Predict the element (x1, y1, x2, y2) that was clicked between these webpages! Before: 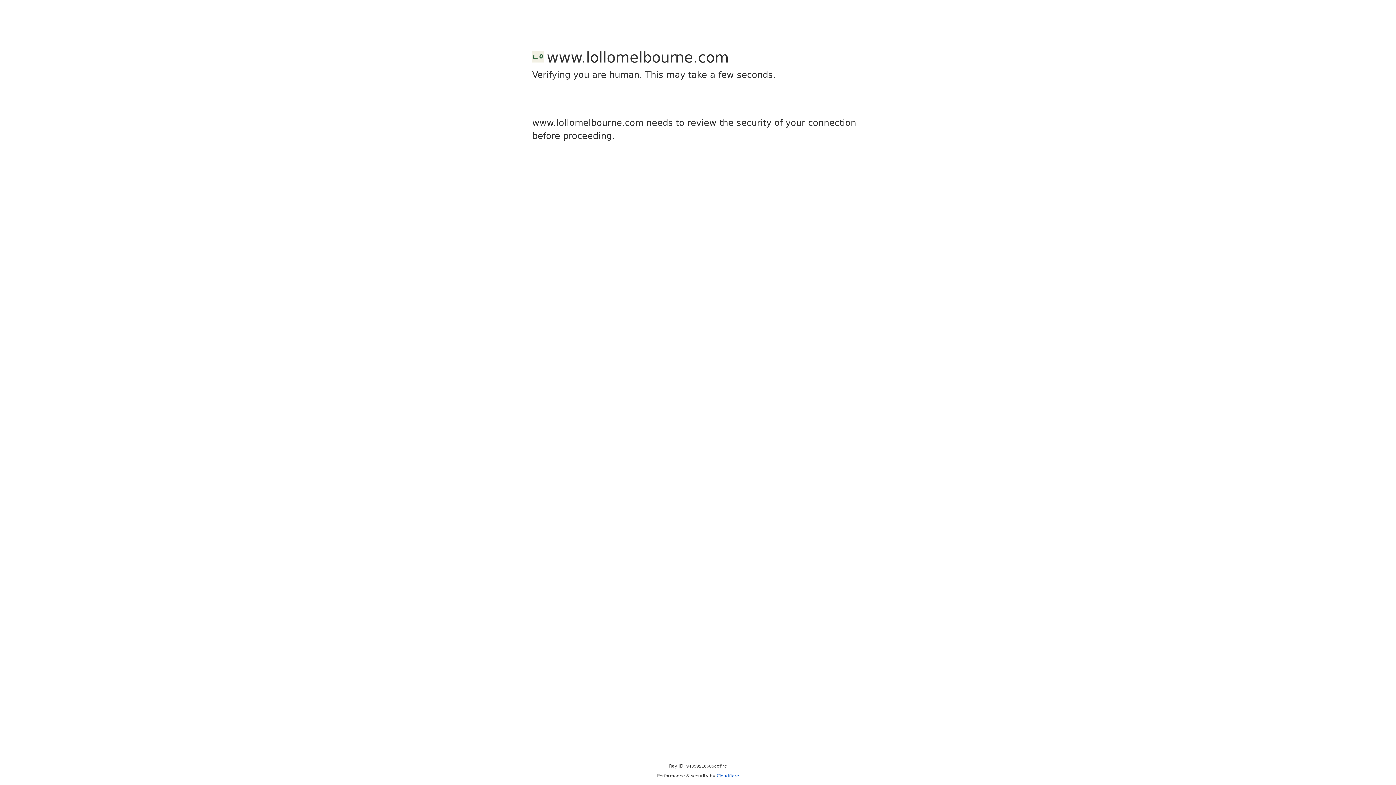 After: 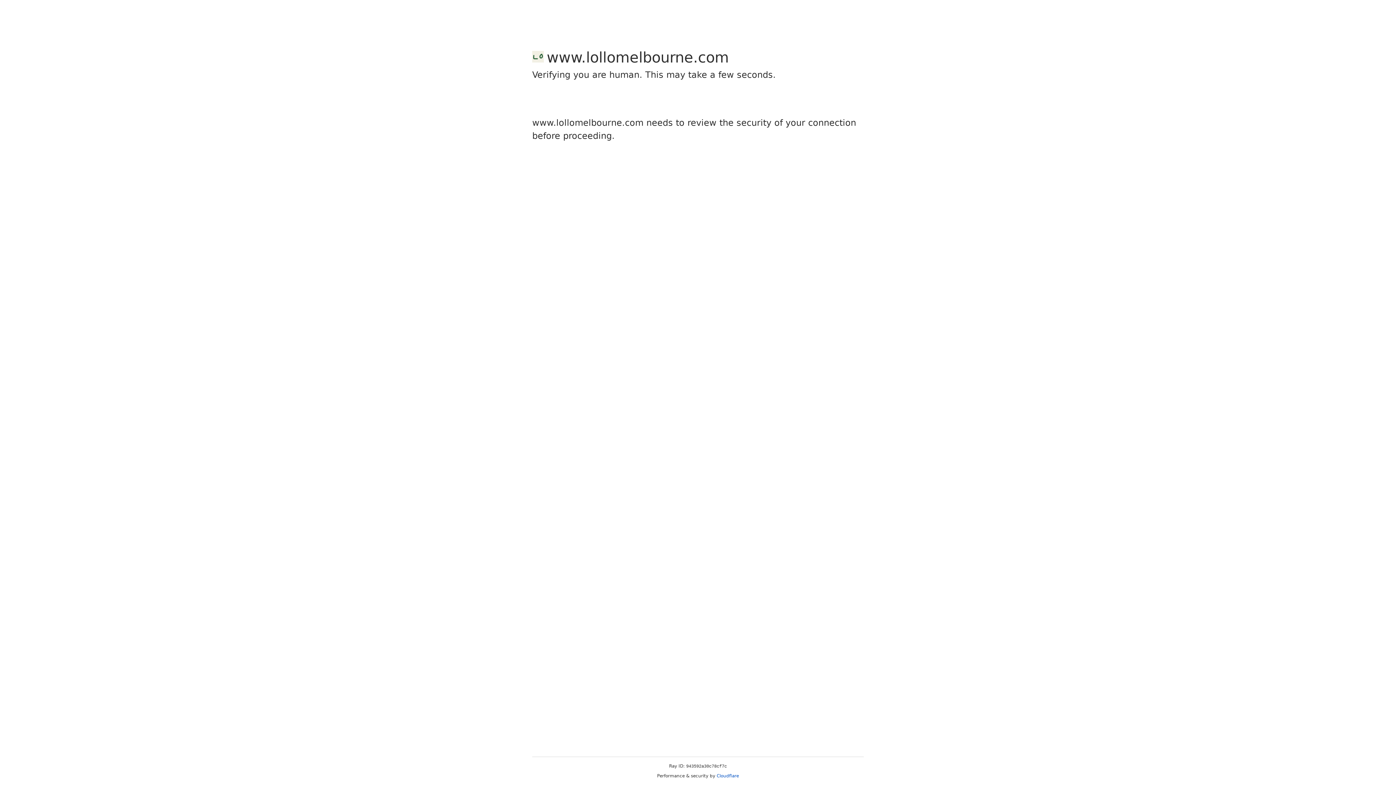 Action: bbox: (716, 773, 739, 778) label: Cloudflare